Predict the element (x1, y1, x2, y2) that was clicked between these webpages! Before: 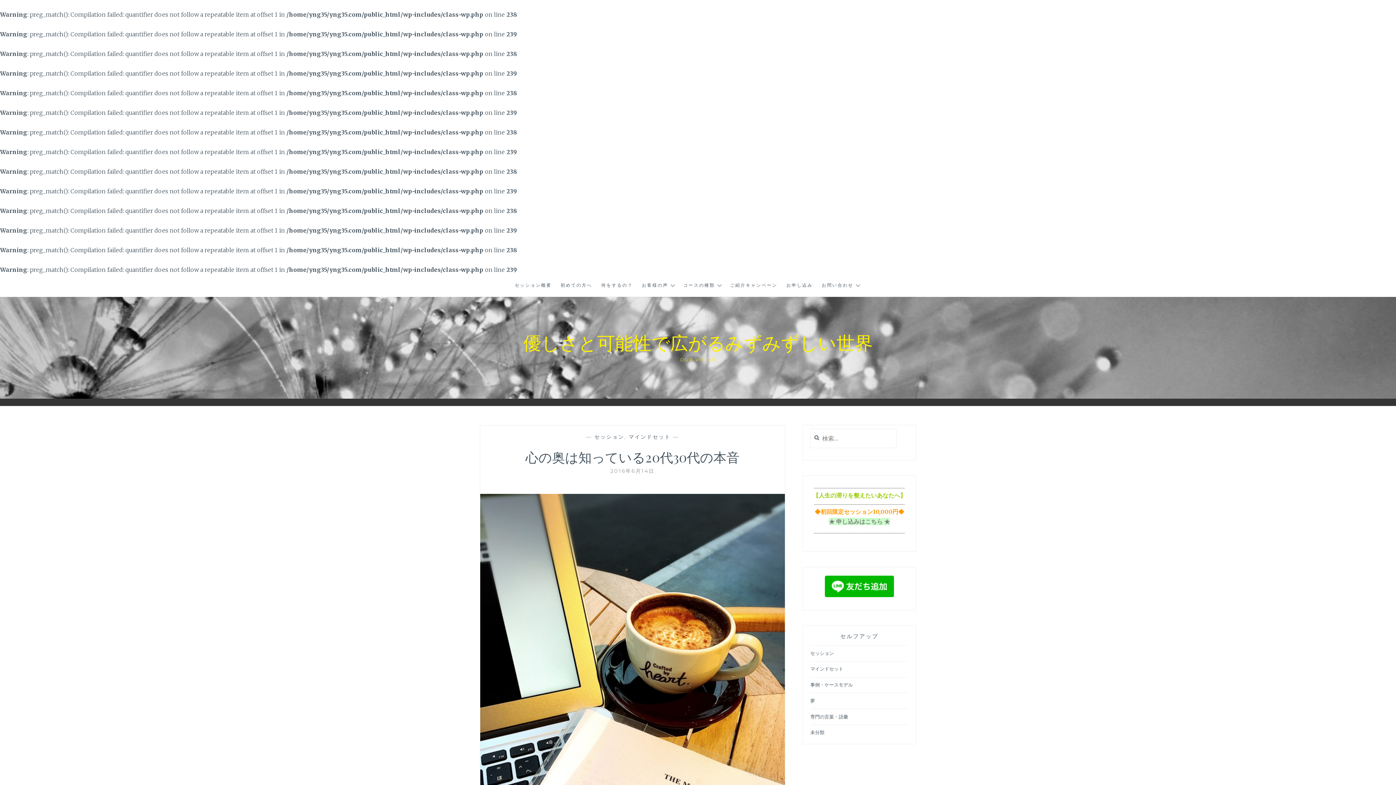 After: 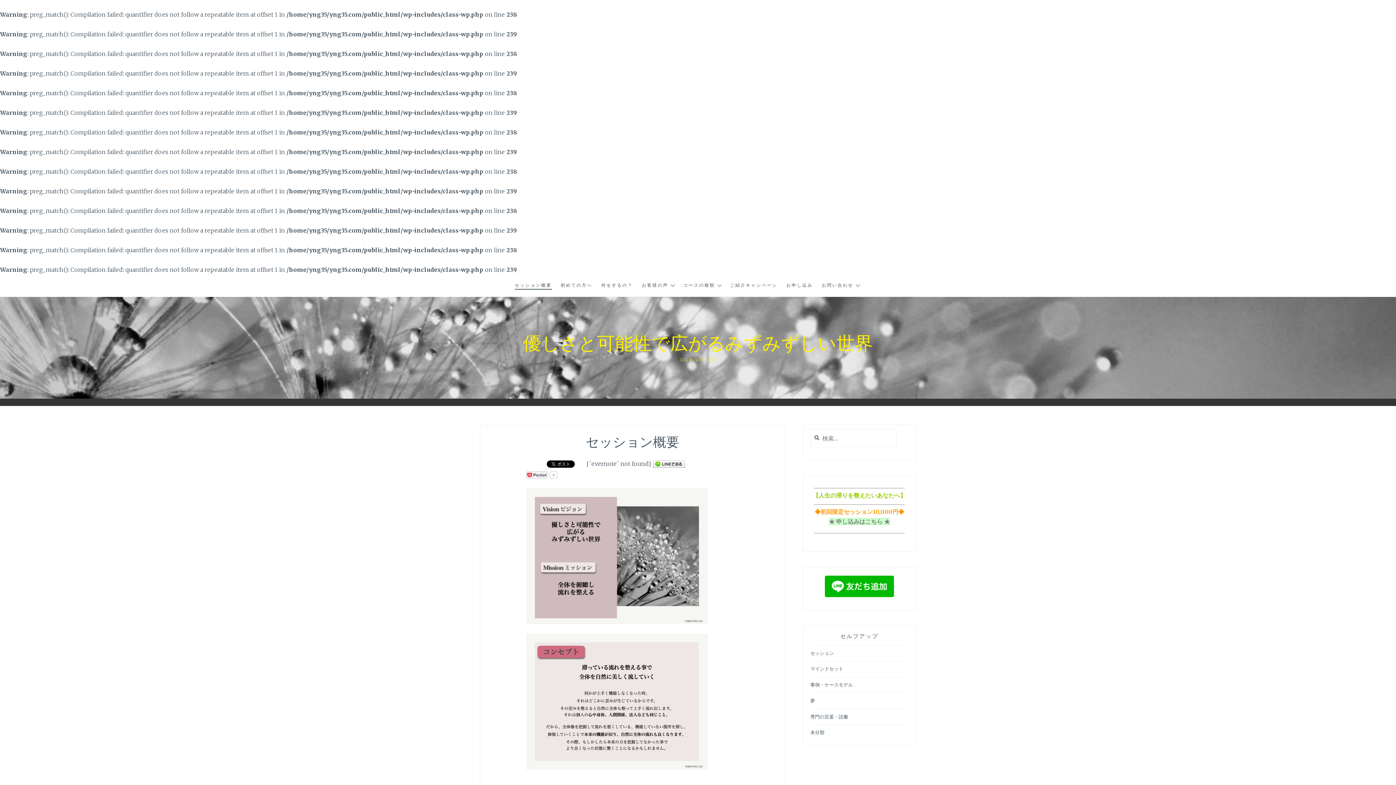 Action: bbox: (514, 281, 551, 289) label: セッション概要